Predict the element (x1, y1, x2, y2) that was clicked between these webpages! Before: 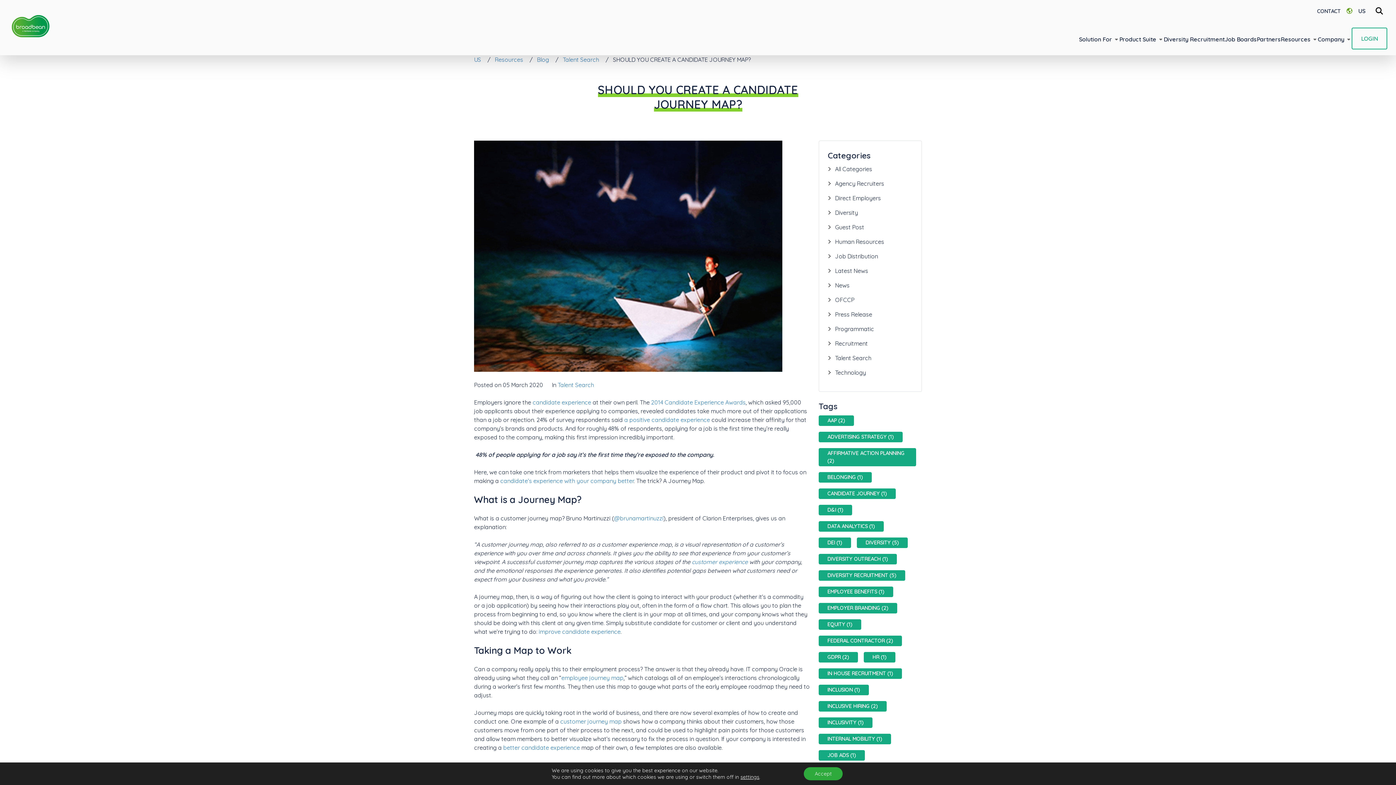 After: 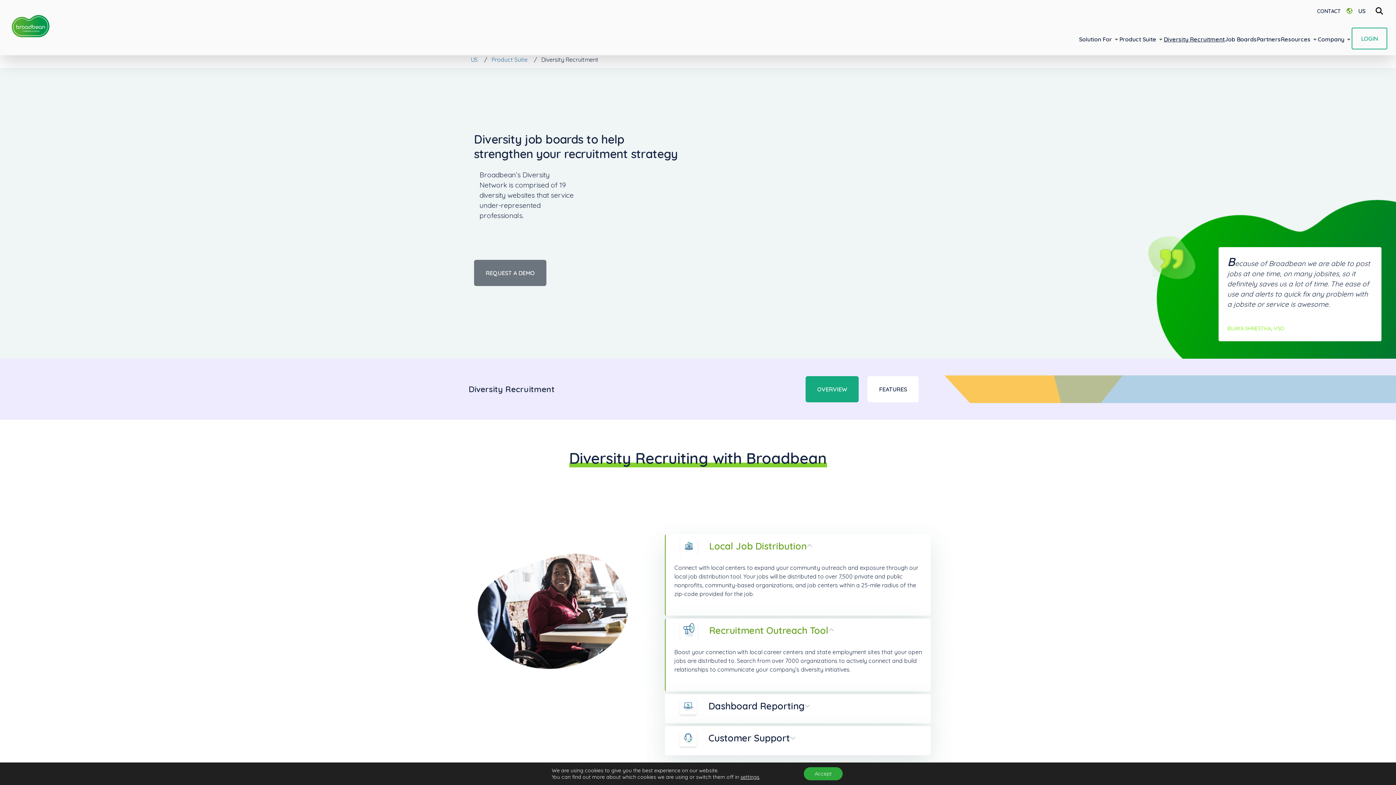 Action: label: Diversity Recruitment bbox: (1164, 34, 1225, 43)